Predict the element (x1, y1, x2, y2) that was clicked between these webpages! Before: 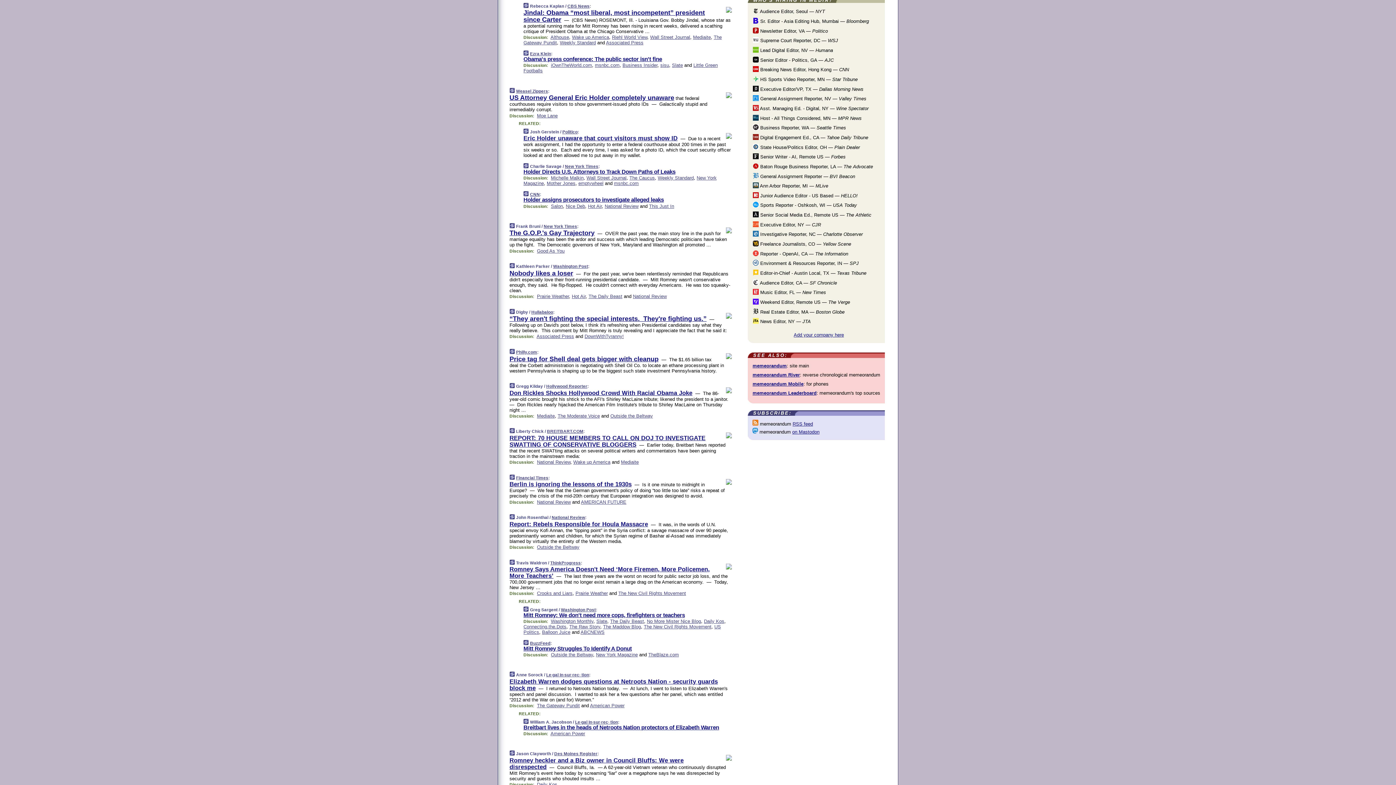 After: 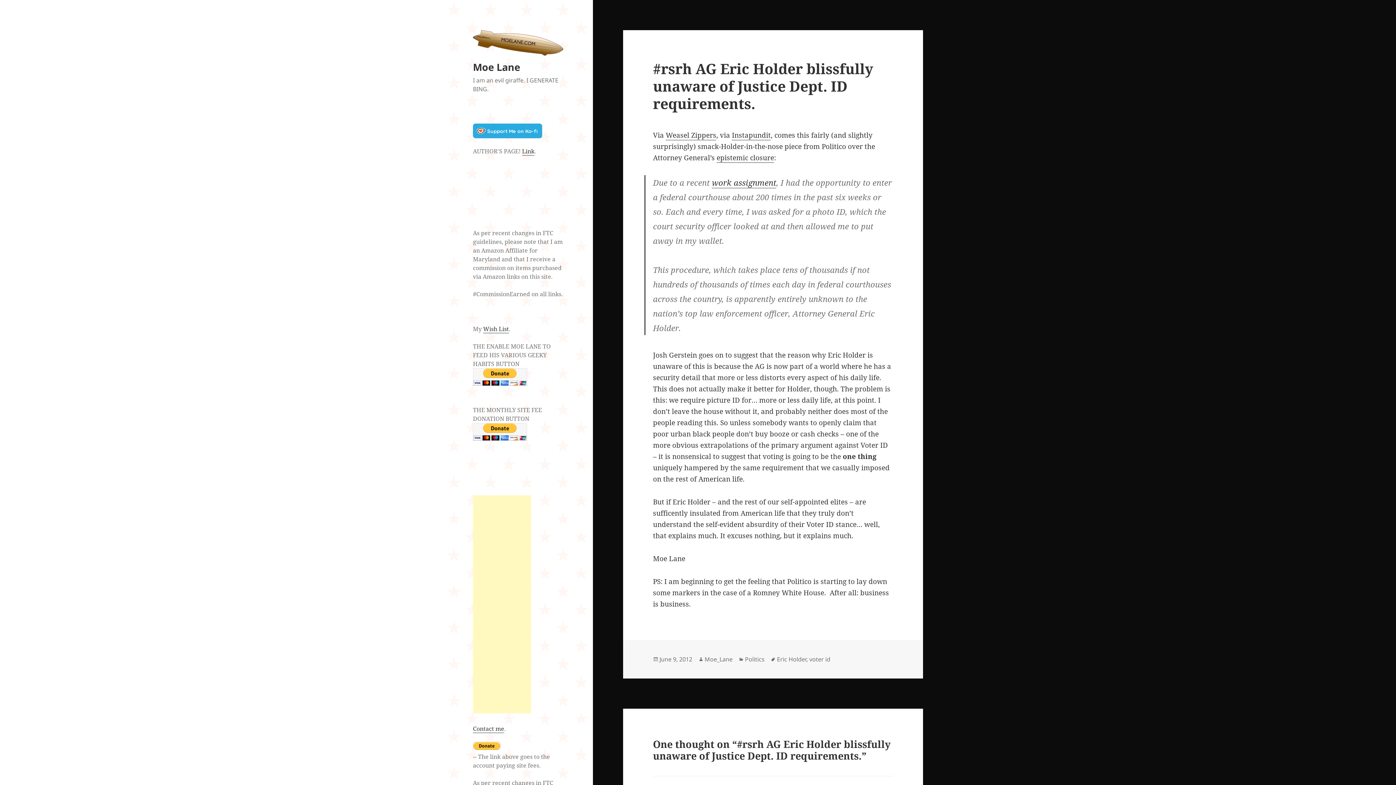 Action: label: Moe Lane bbox: (537, 112, 557, 118)